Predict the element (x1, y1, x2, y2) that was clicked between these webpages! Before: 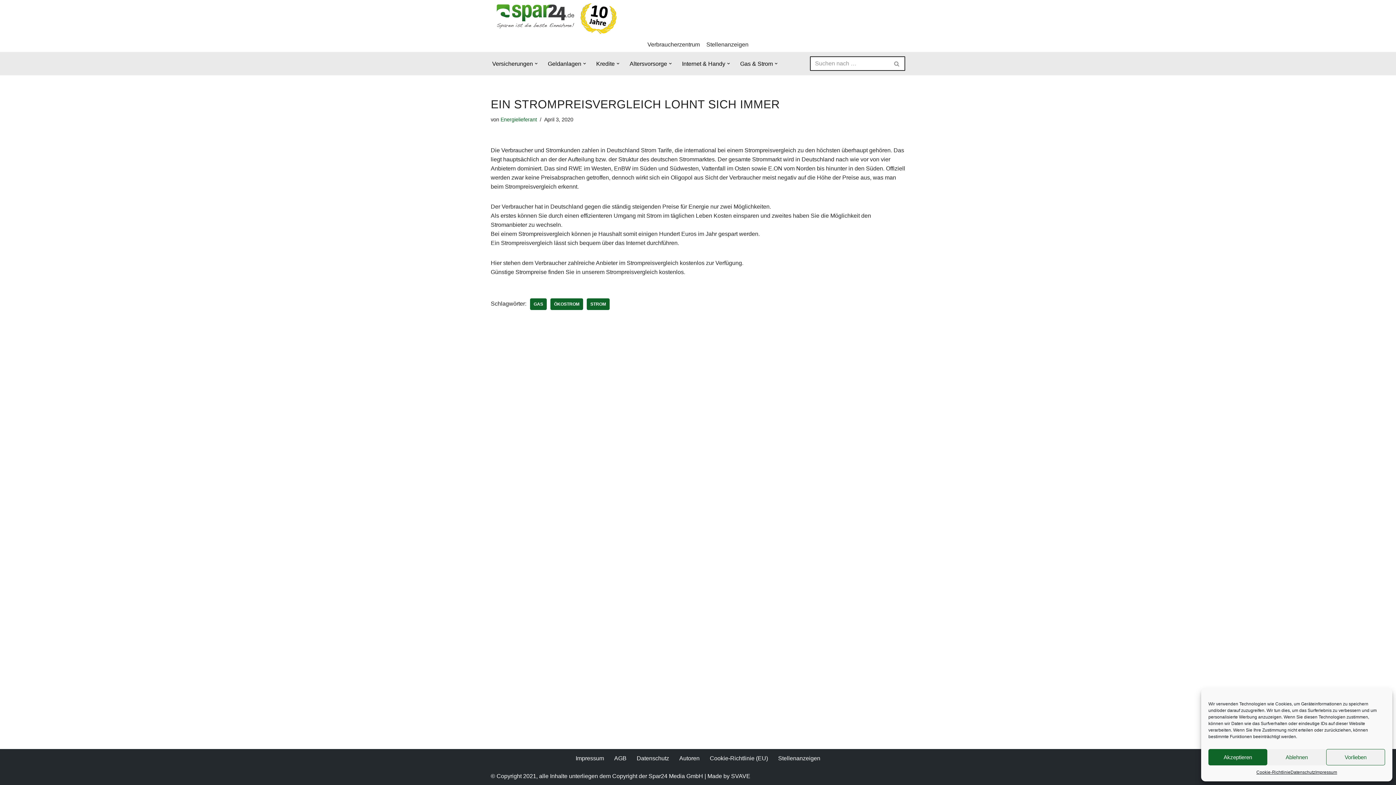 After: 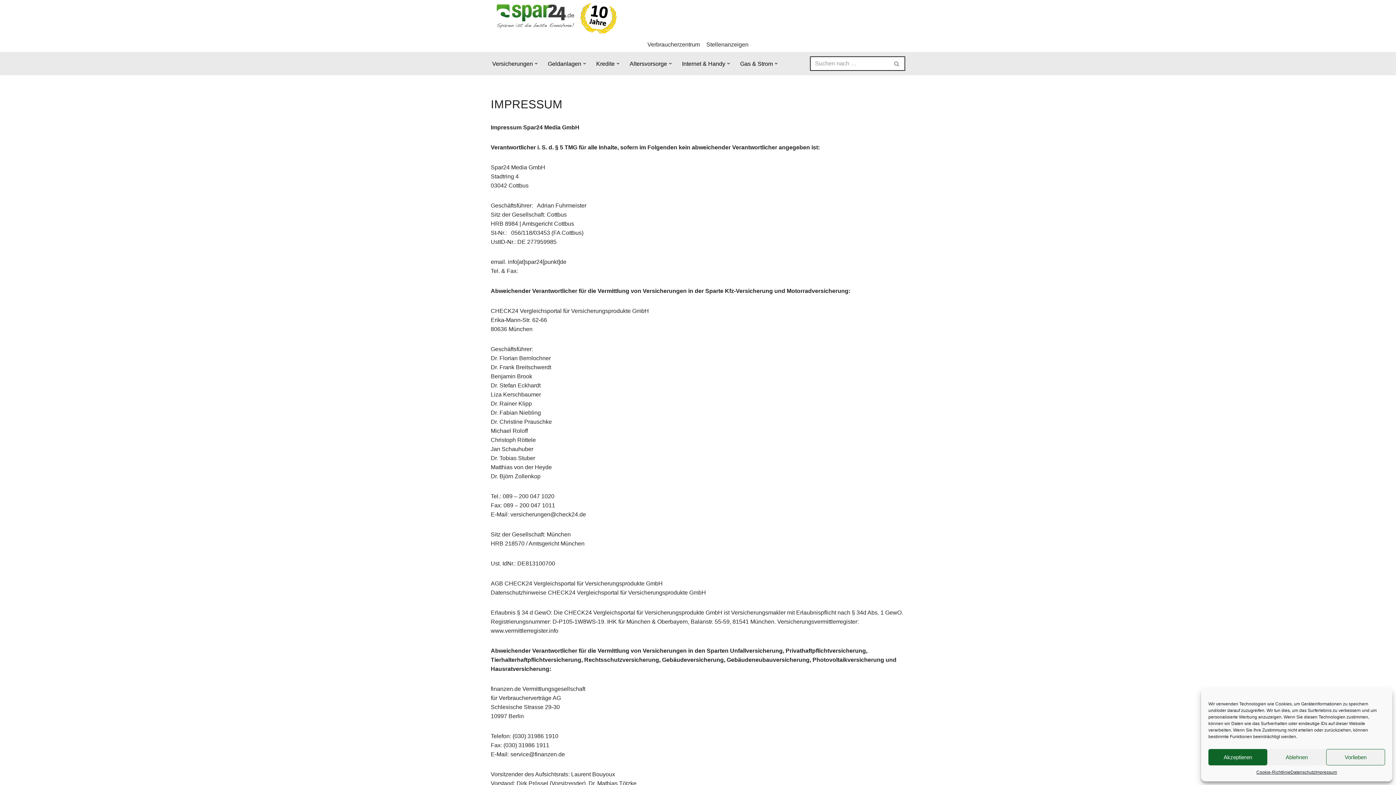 Action: bbox: (1315, 769, 1337, 776) label: Impressum